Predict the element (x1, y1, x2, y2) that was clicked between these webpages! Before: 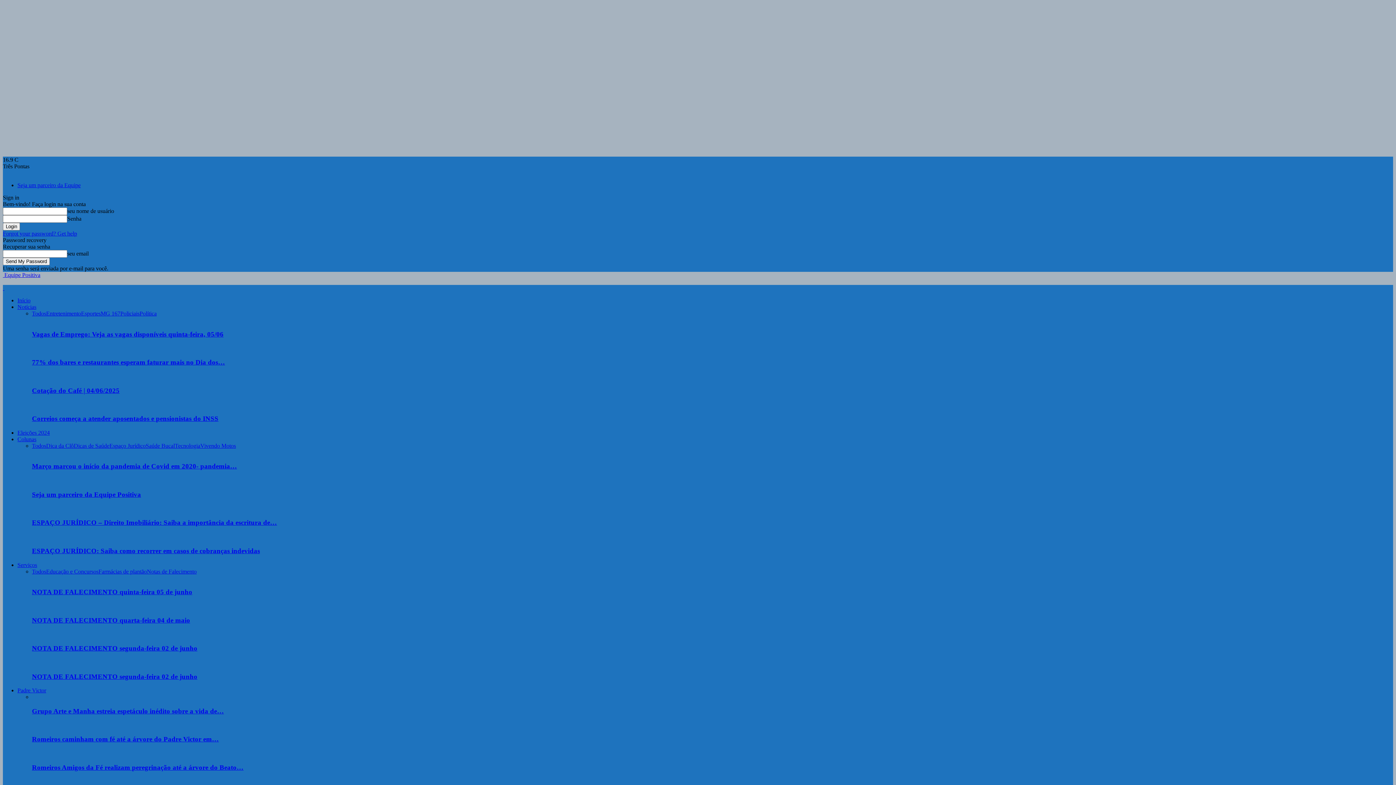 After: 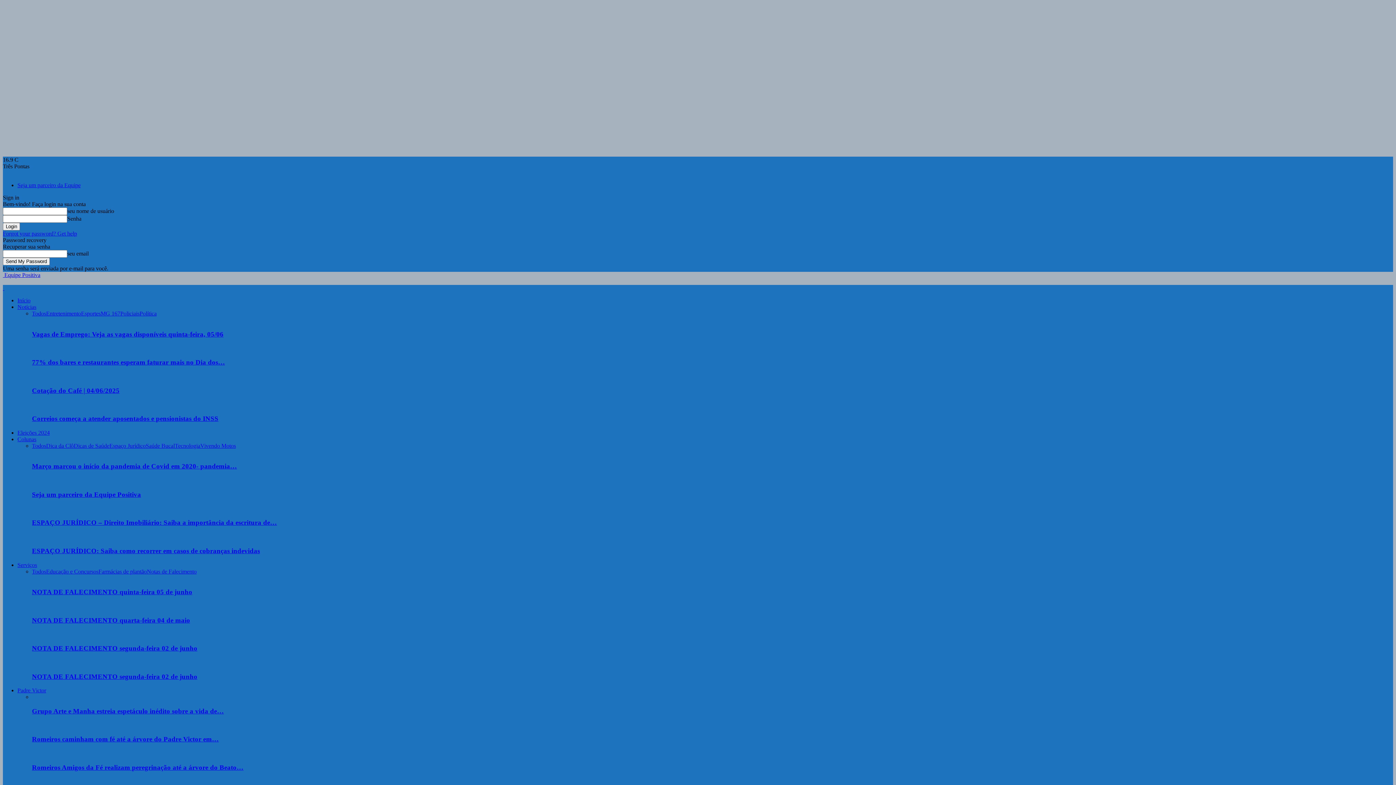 Action: bbox: (17, 436, 36, 442) label: Colunas